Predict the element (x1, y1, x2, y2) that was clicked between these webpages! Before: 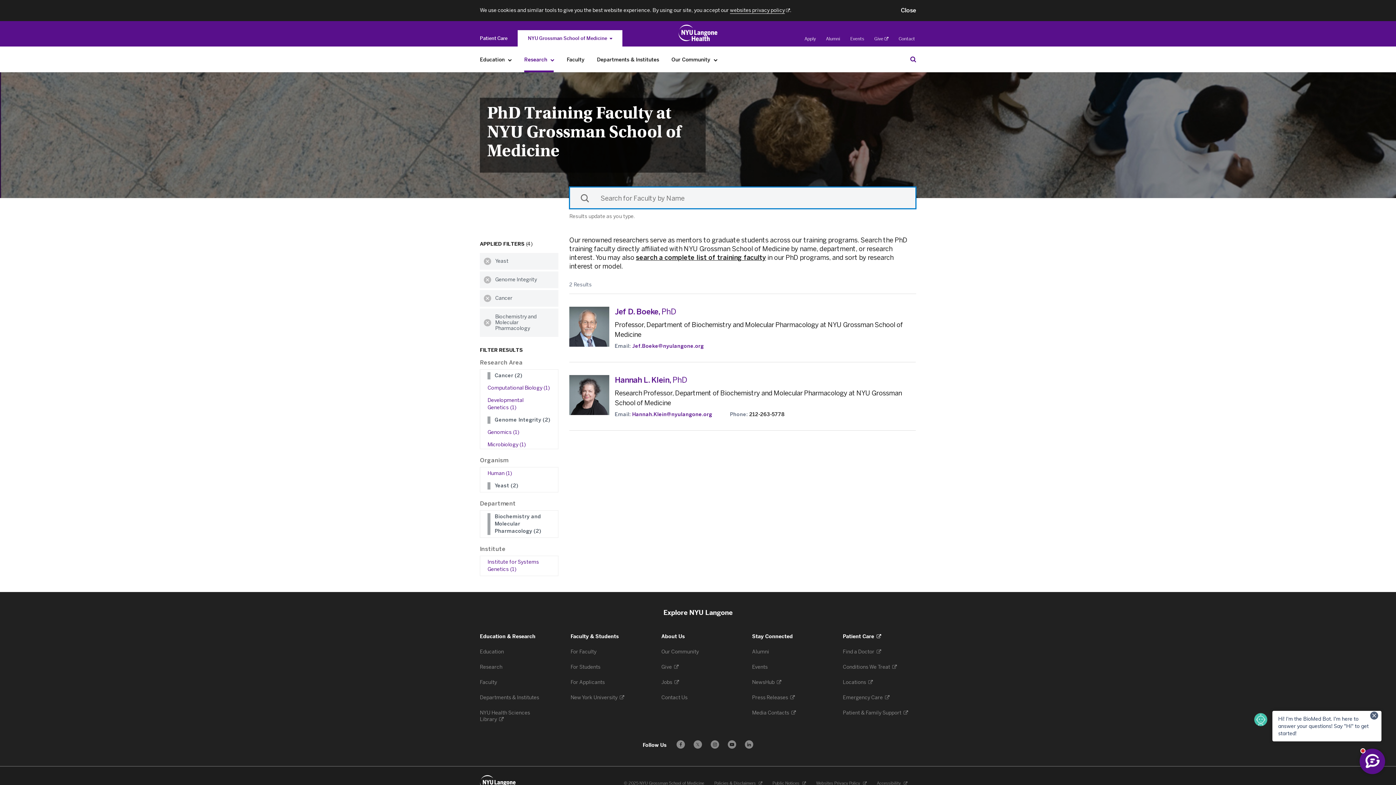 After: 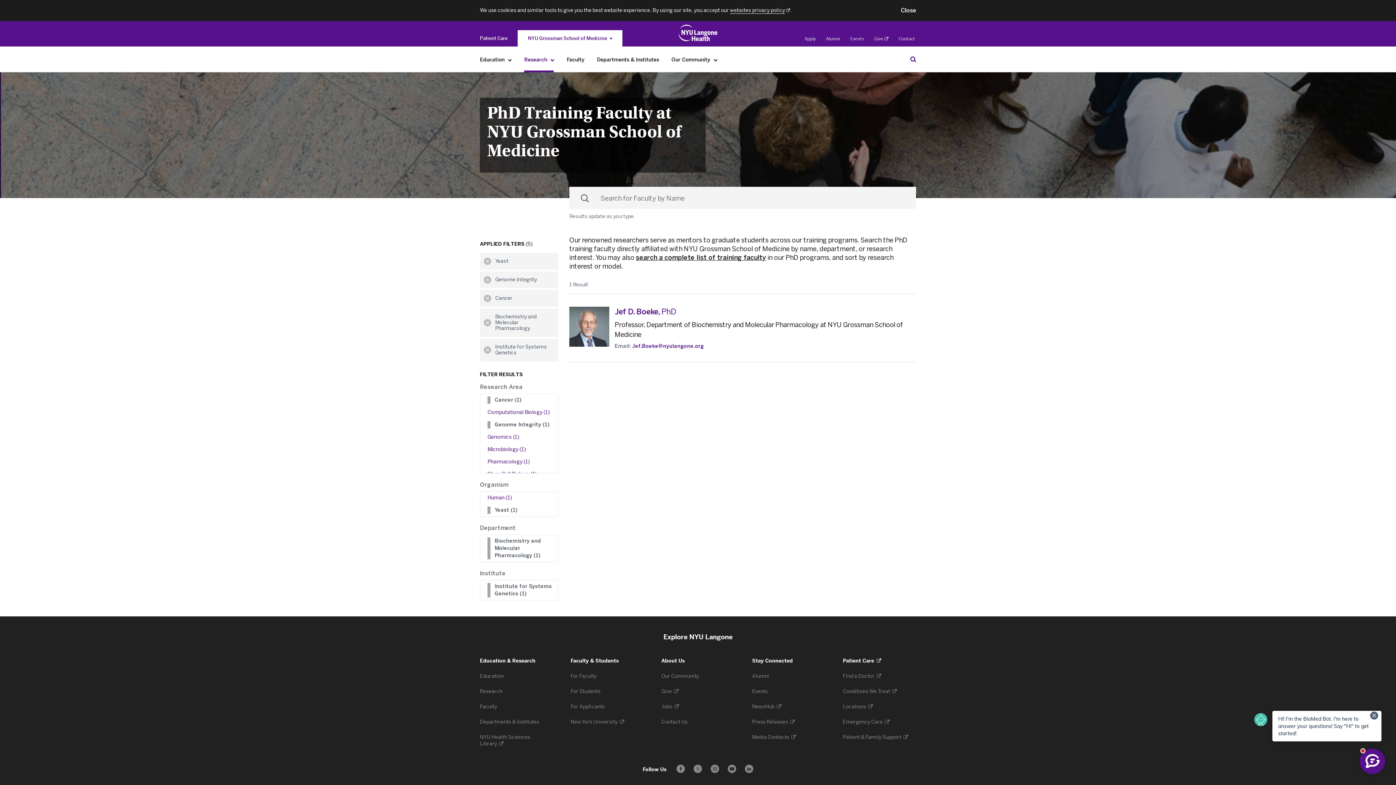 Action: bbox: (487, 559, 553, 573) label: Institute for Systems Genetics (1)